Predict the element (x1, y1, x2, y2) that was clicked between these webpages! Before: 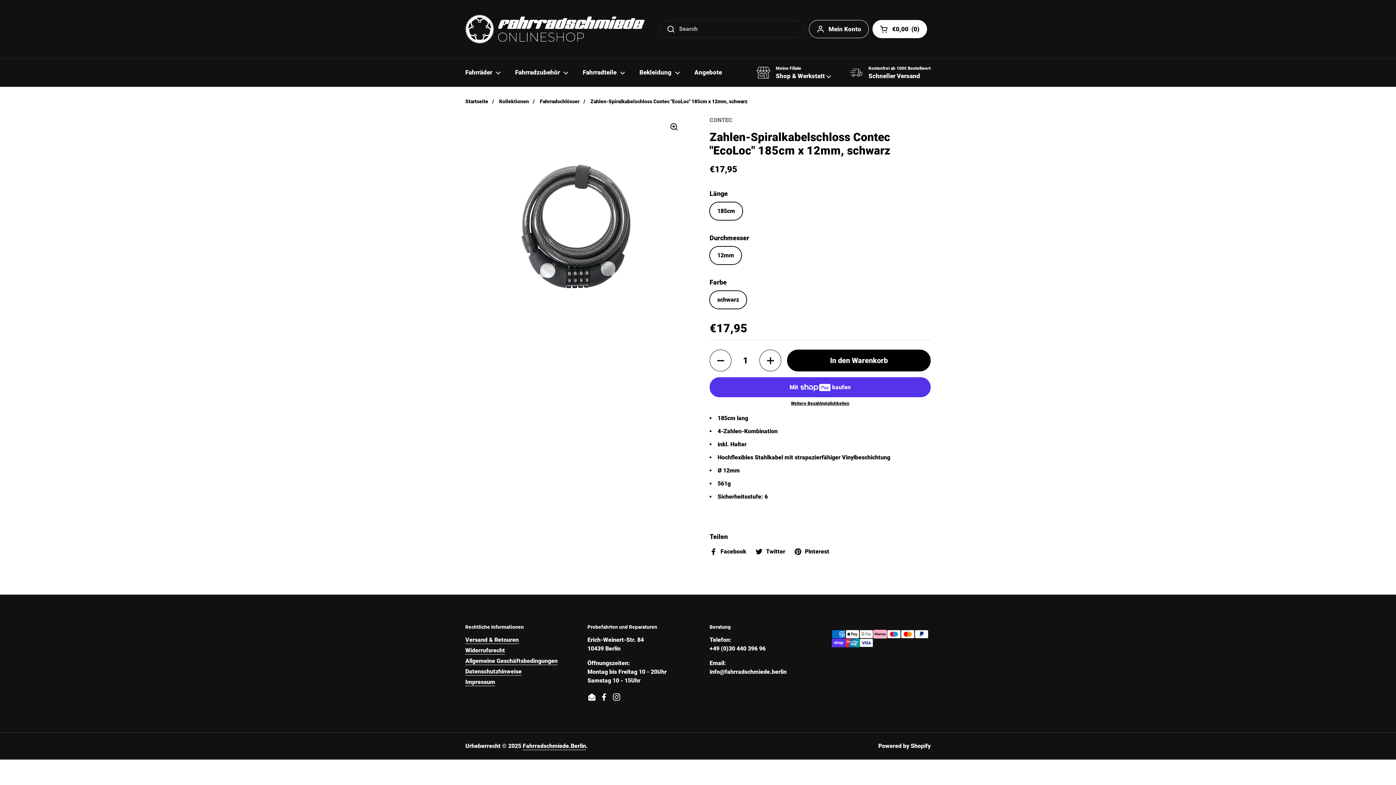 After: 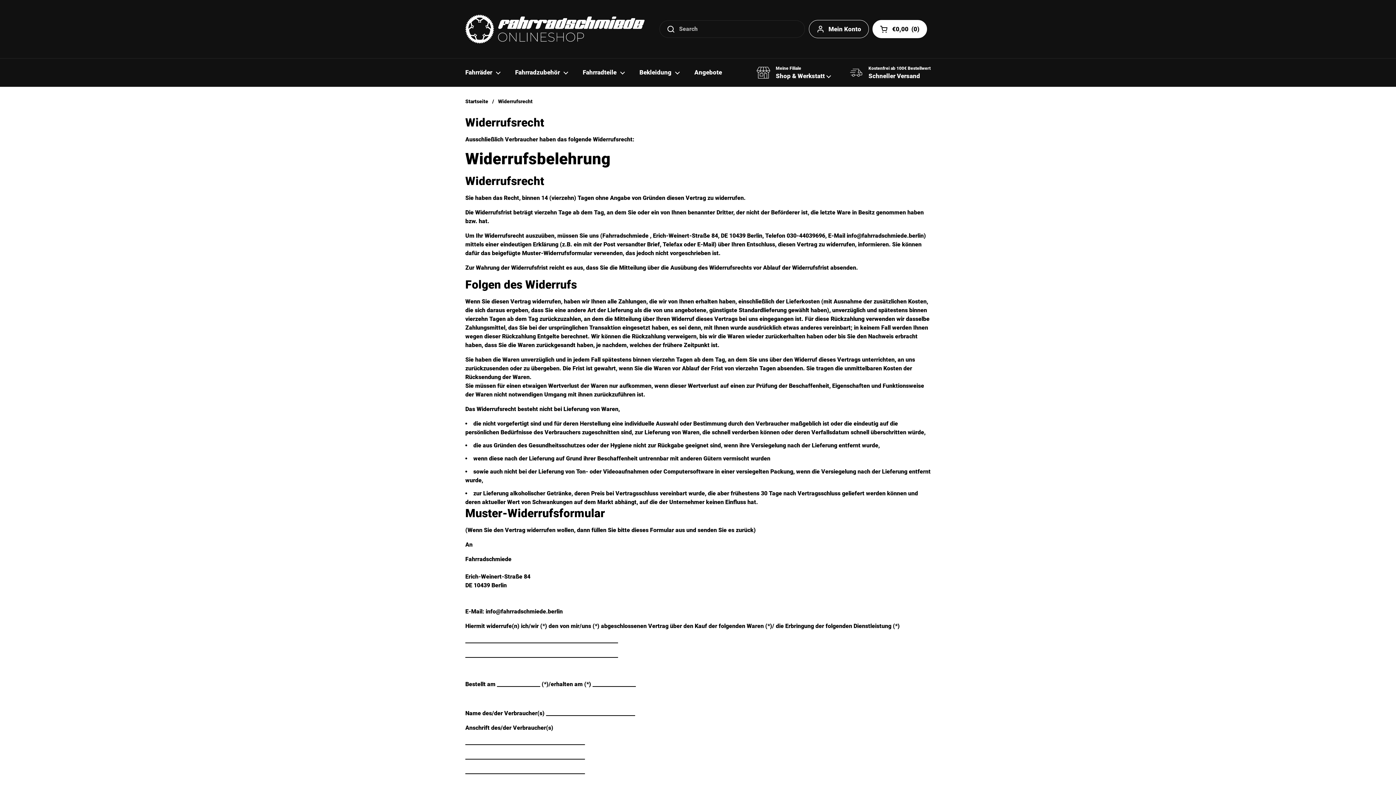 Action: bbox: (465, 647, 505, 654) label: Widerrufsrecht